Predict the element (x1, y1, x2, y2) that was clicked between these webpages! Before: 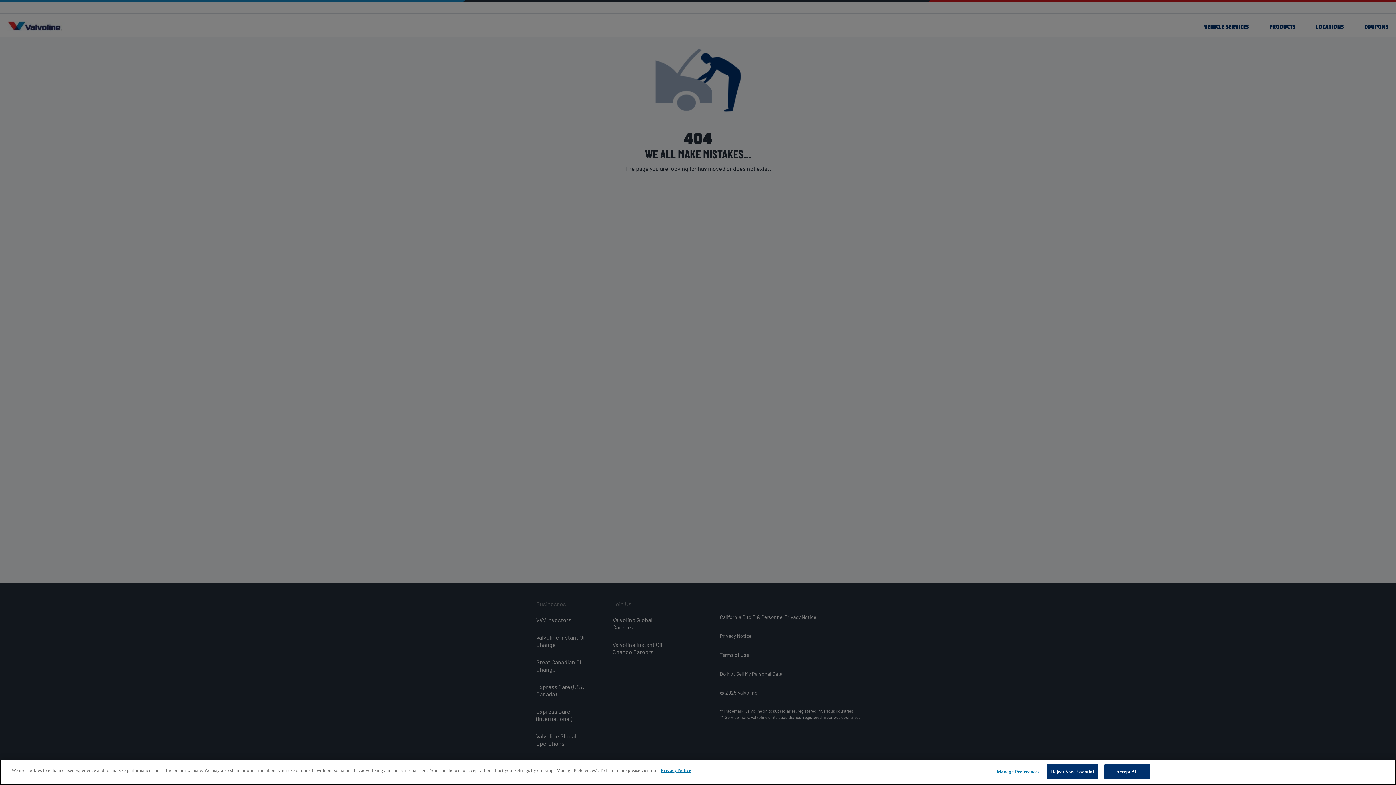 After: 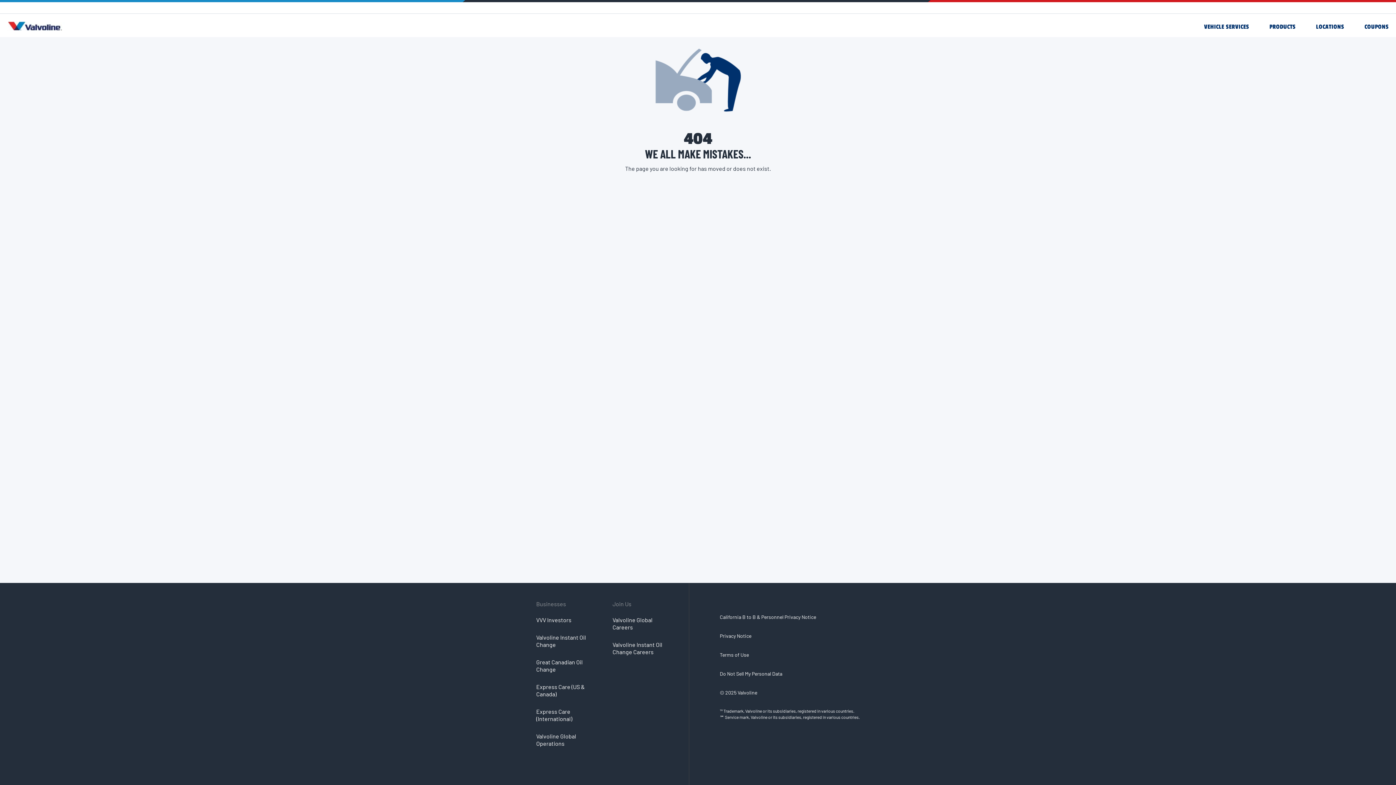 Action: bbox: (1104, 764, 1150, 779) label: Accept All